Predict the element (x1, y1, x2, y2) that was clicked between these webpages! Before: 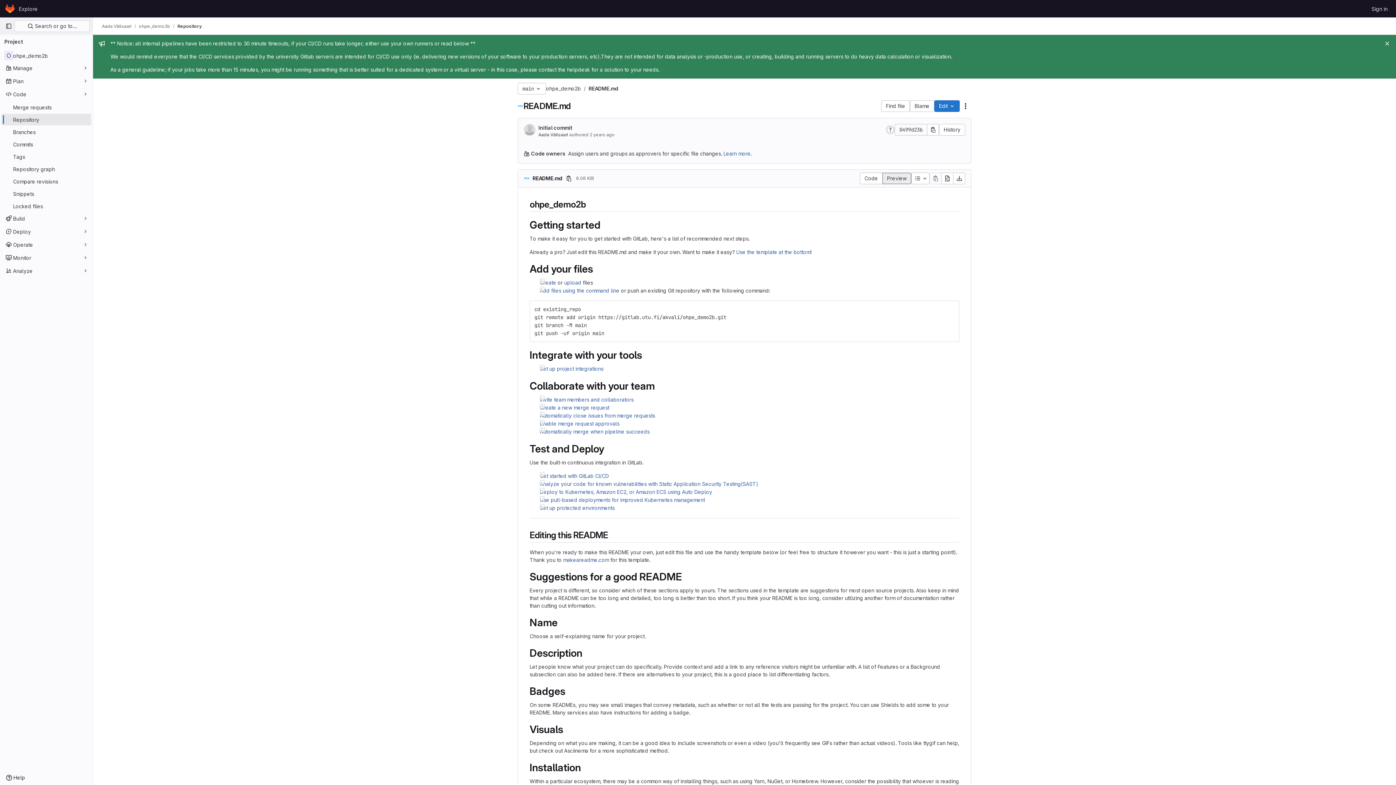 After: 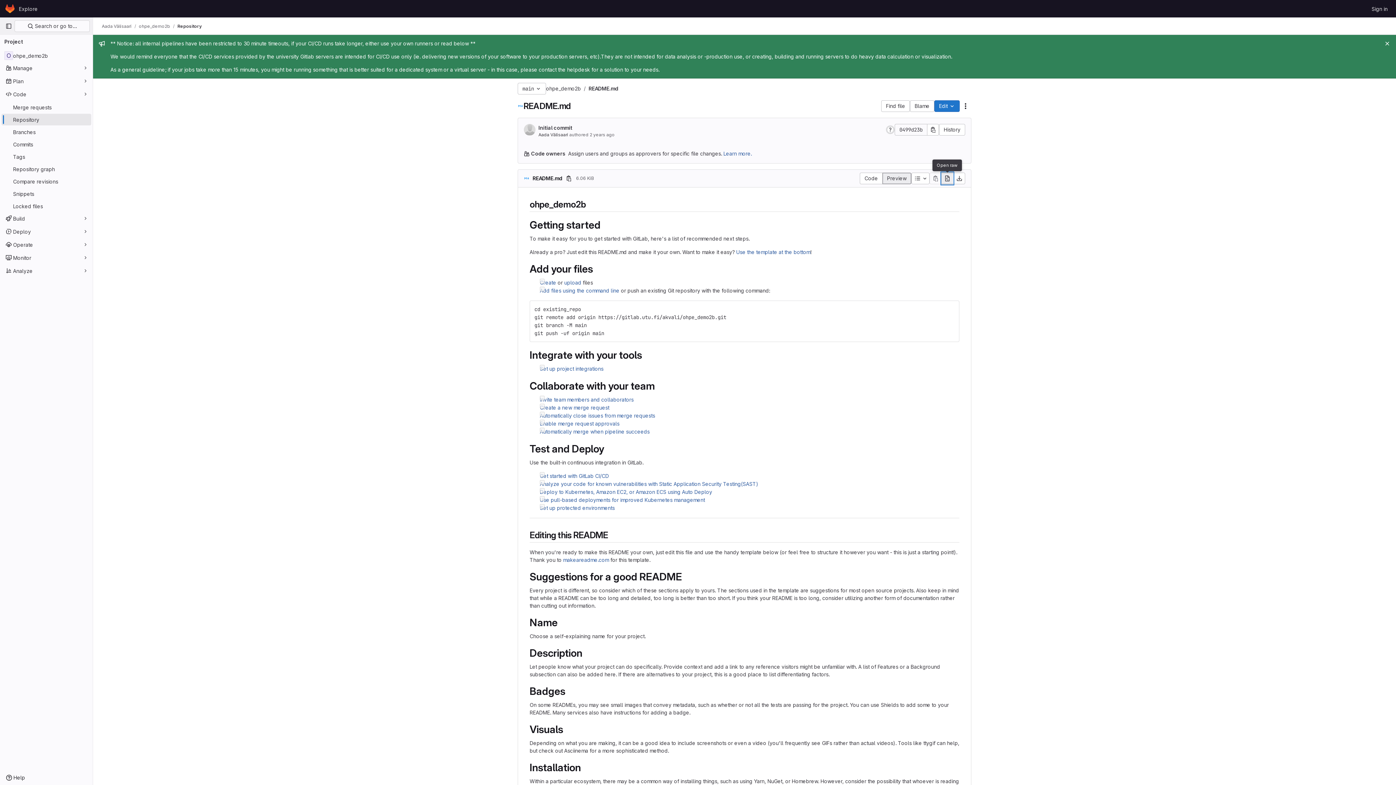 Action: label: Open raw bbox: (941, 172, 953, 184)